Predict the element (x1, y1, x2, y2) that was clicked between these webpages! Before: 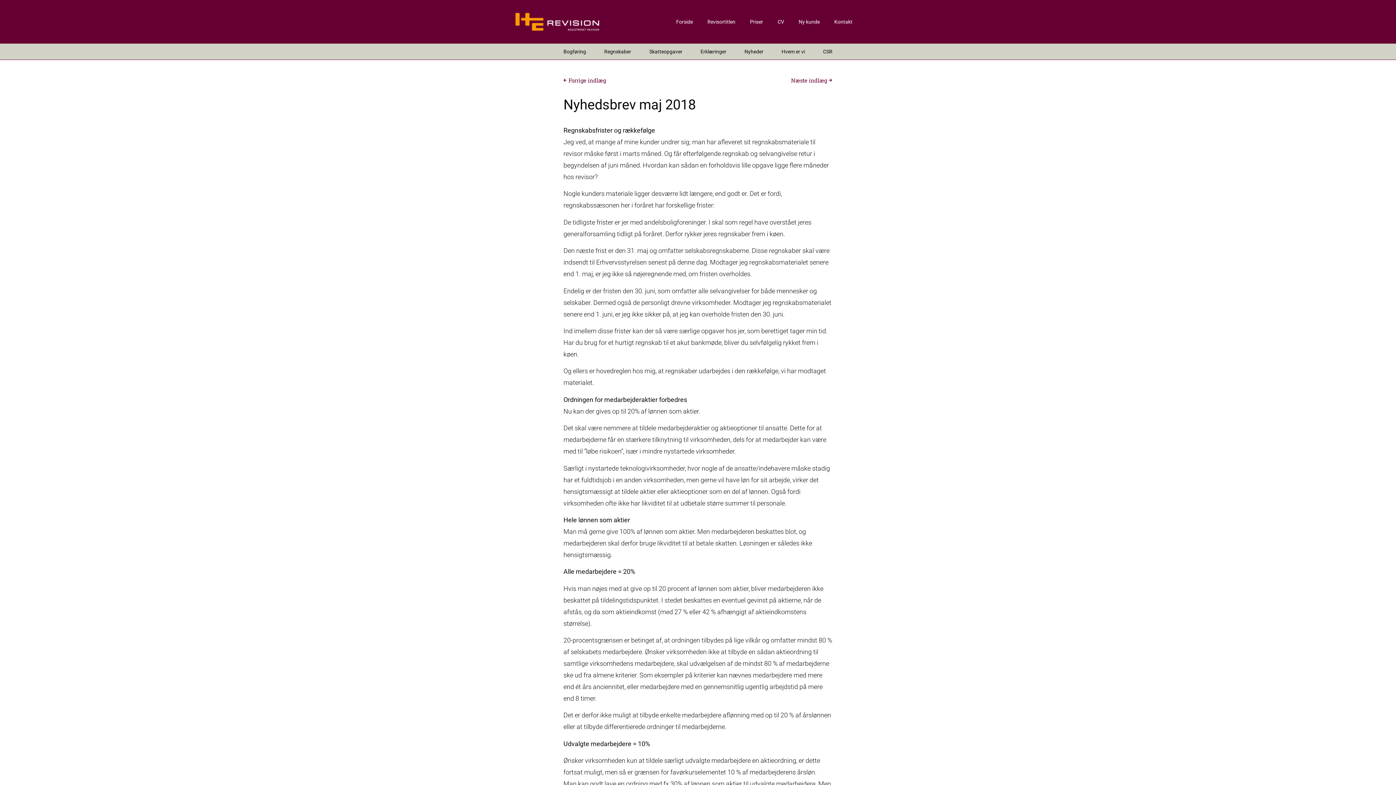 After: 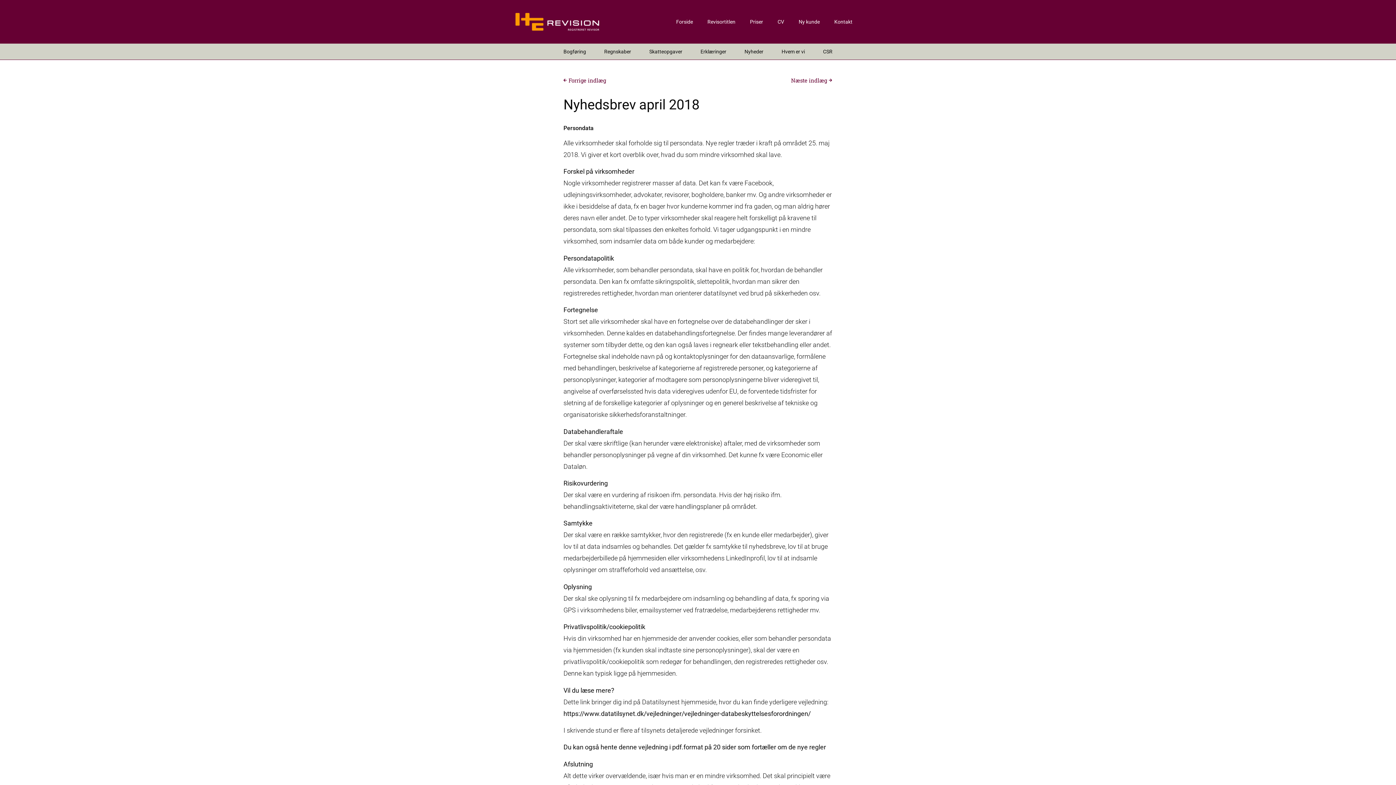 Action: label: Tidligere
Forrige indlæg bbox: (563, 76, 698, 84)